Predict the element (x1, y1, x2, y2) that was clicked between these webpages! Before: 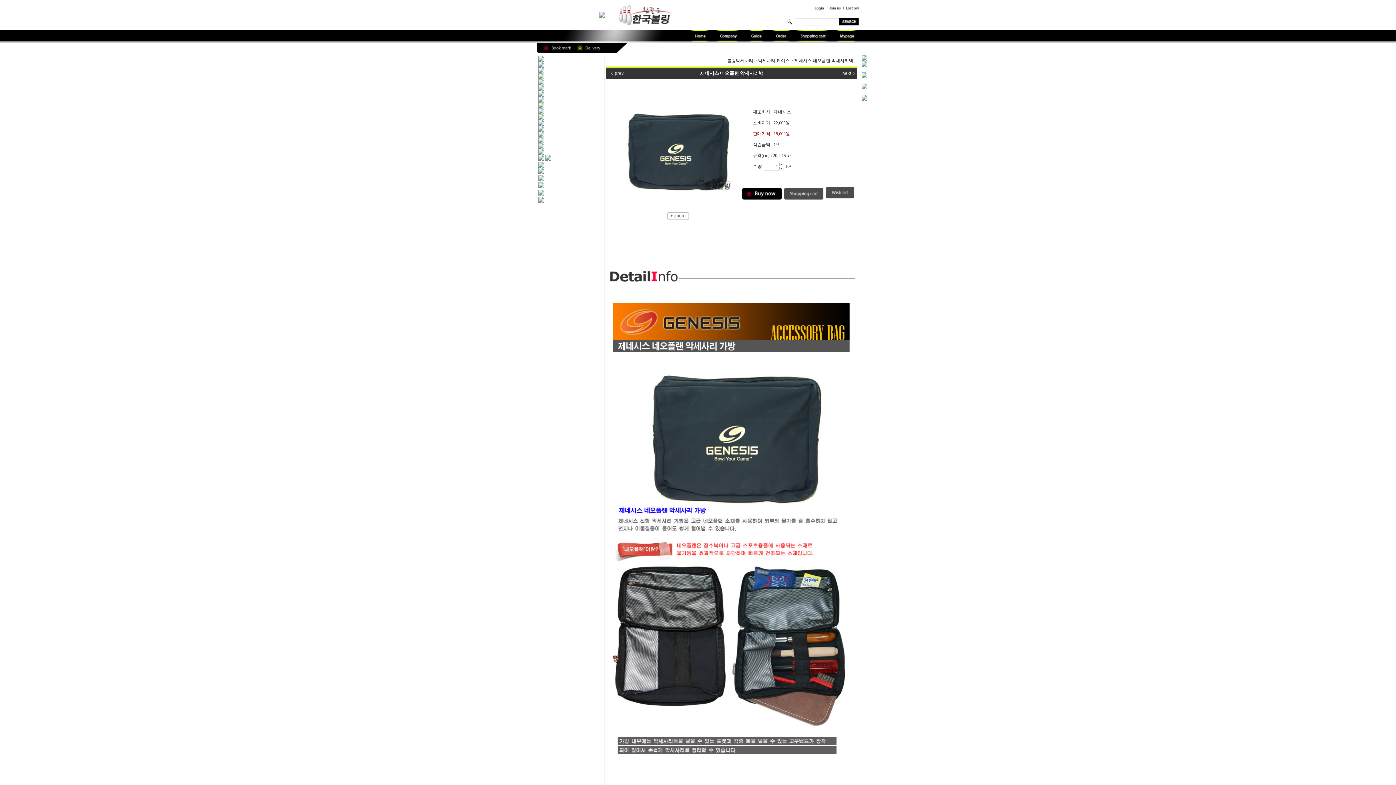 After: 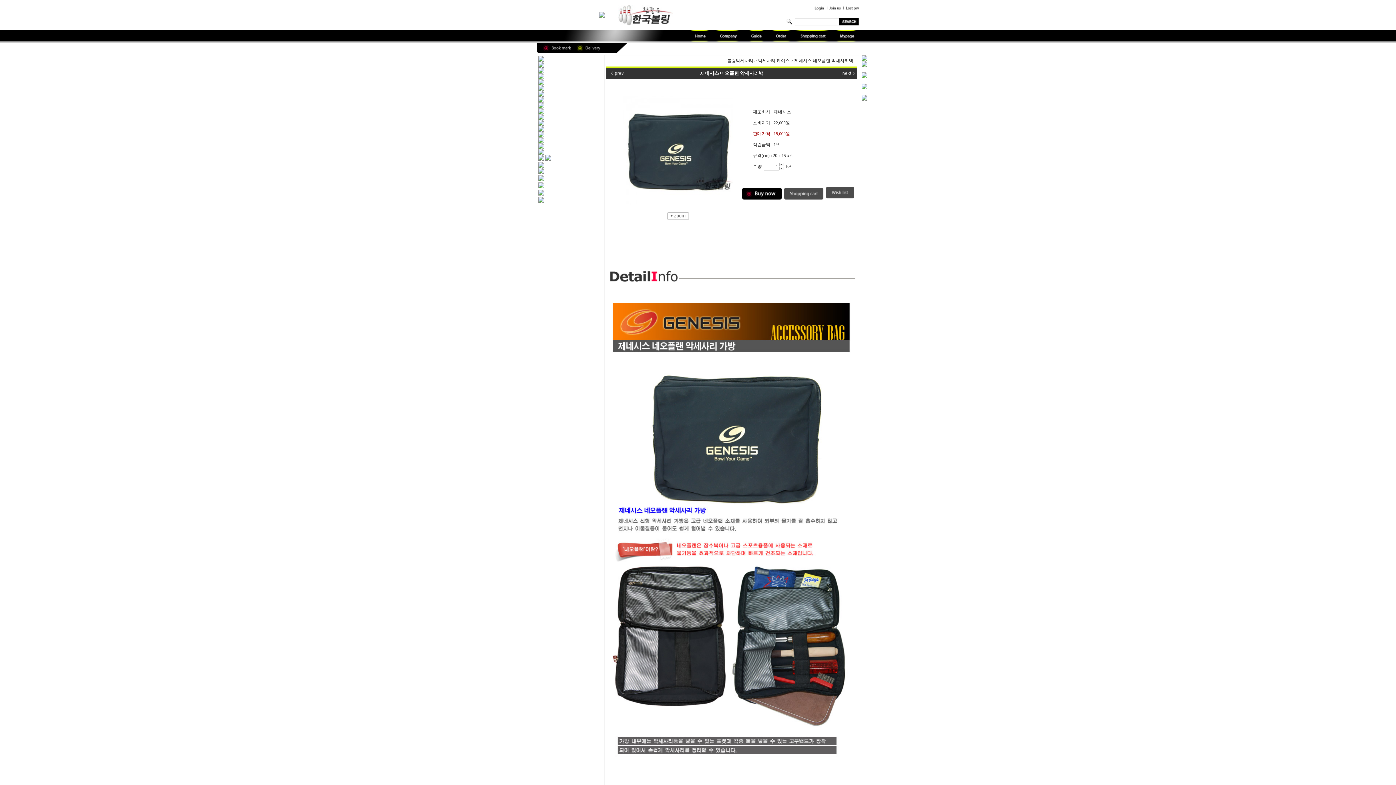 Action: bbox: (779, 166, 783, 171)